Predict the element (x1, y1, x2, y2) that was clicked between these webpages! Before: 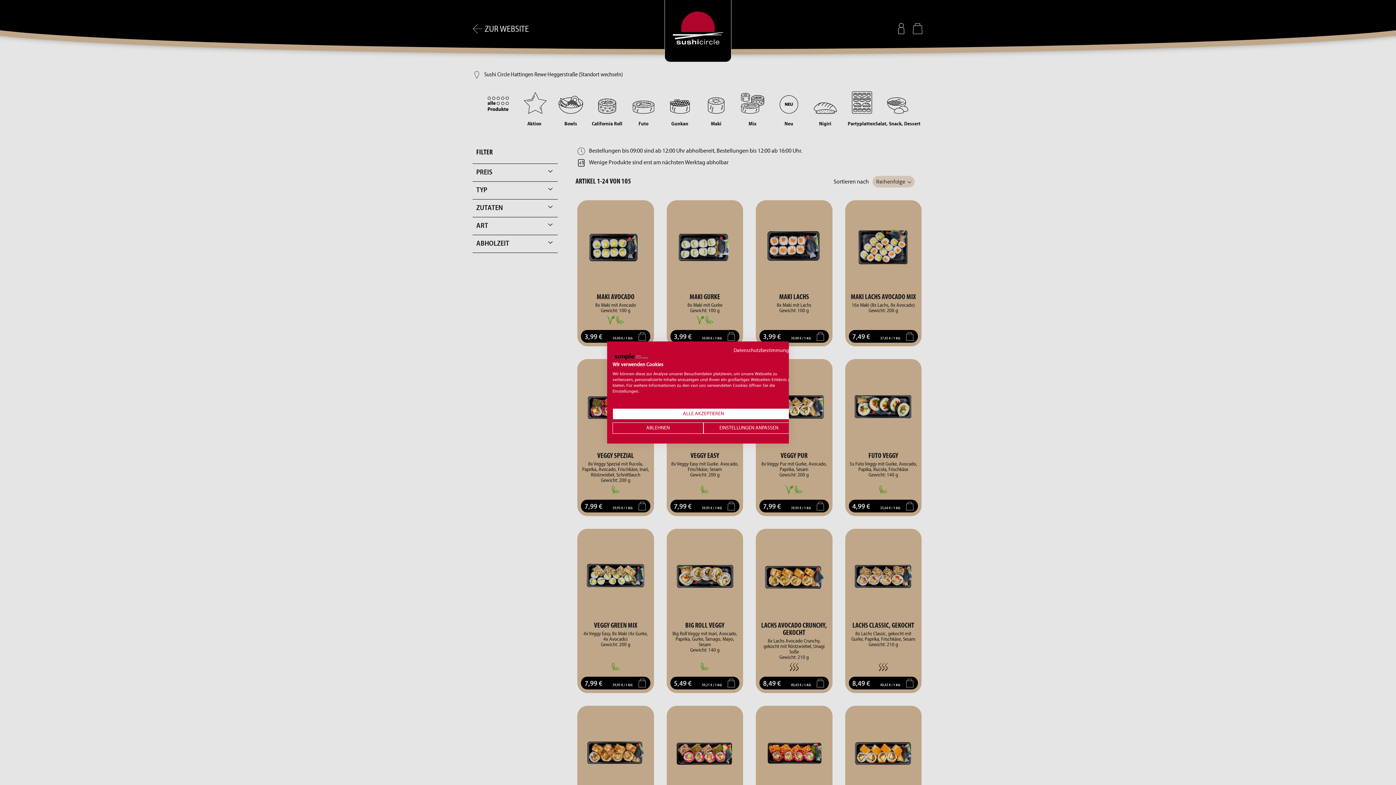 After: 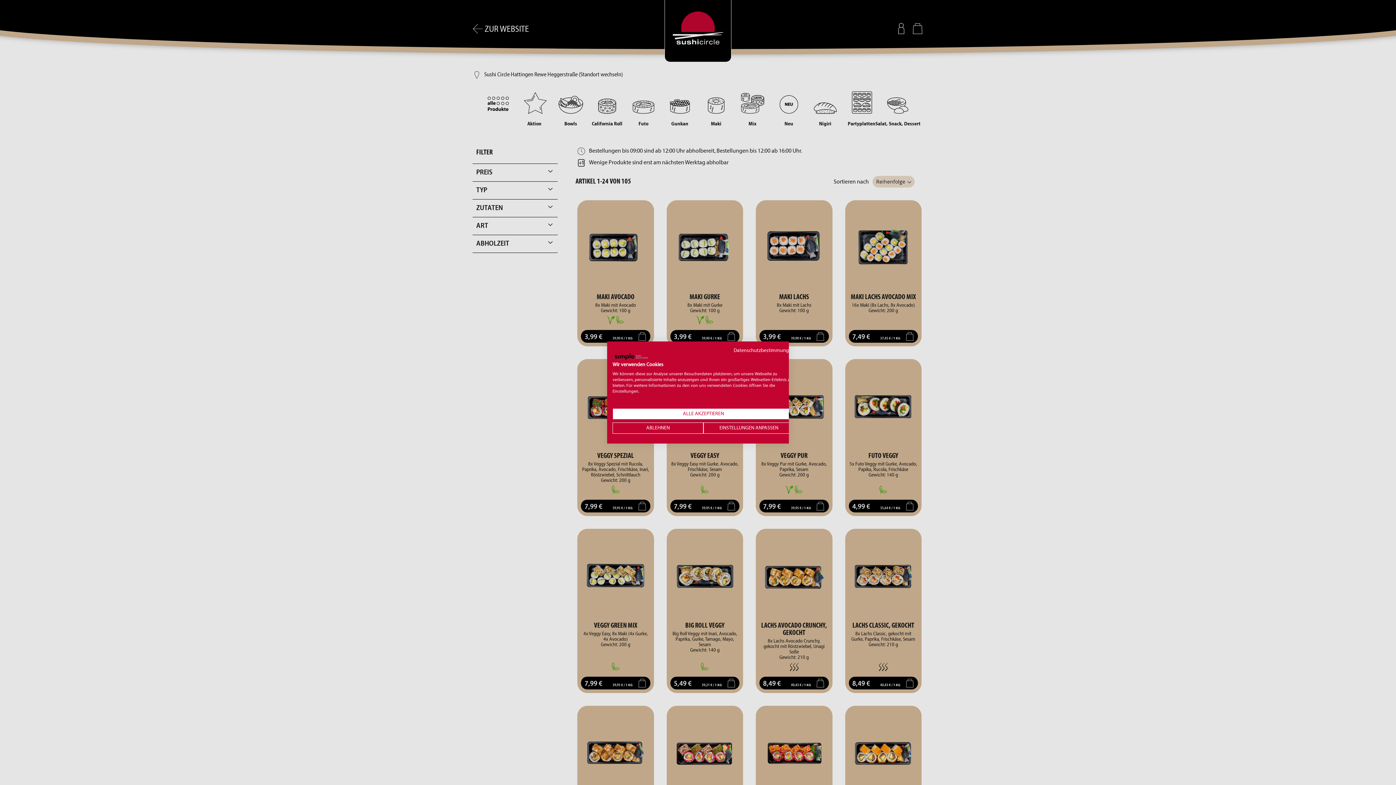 Action: bbox: (612, 353, 647, 360) label: Simple Web-Solutions GmbH Logo. Externer Link. Wird in einer neuen Registerkarte oder einem neuen Fenster geöffnet.